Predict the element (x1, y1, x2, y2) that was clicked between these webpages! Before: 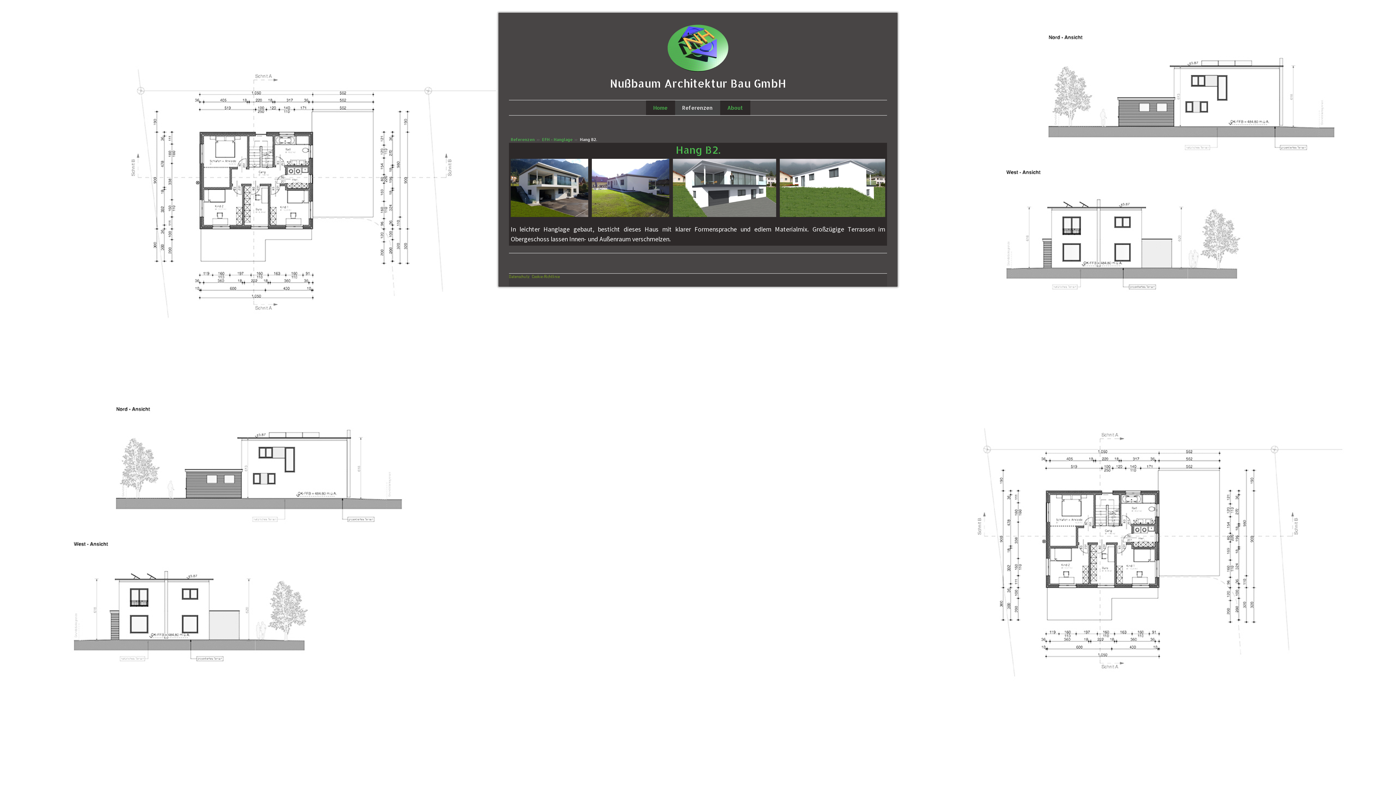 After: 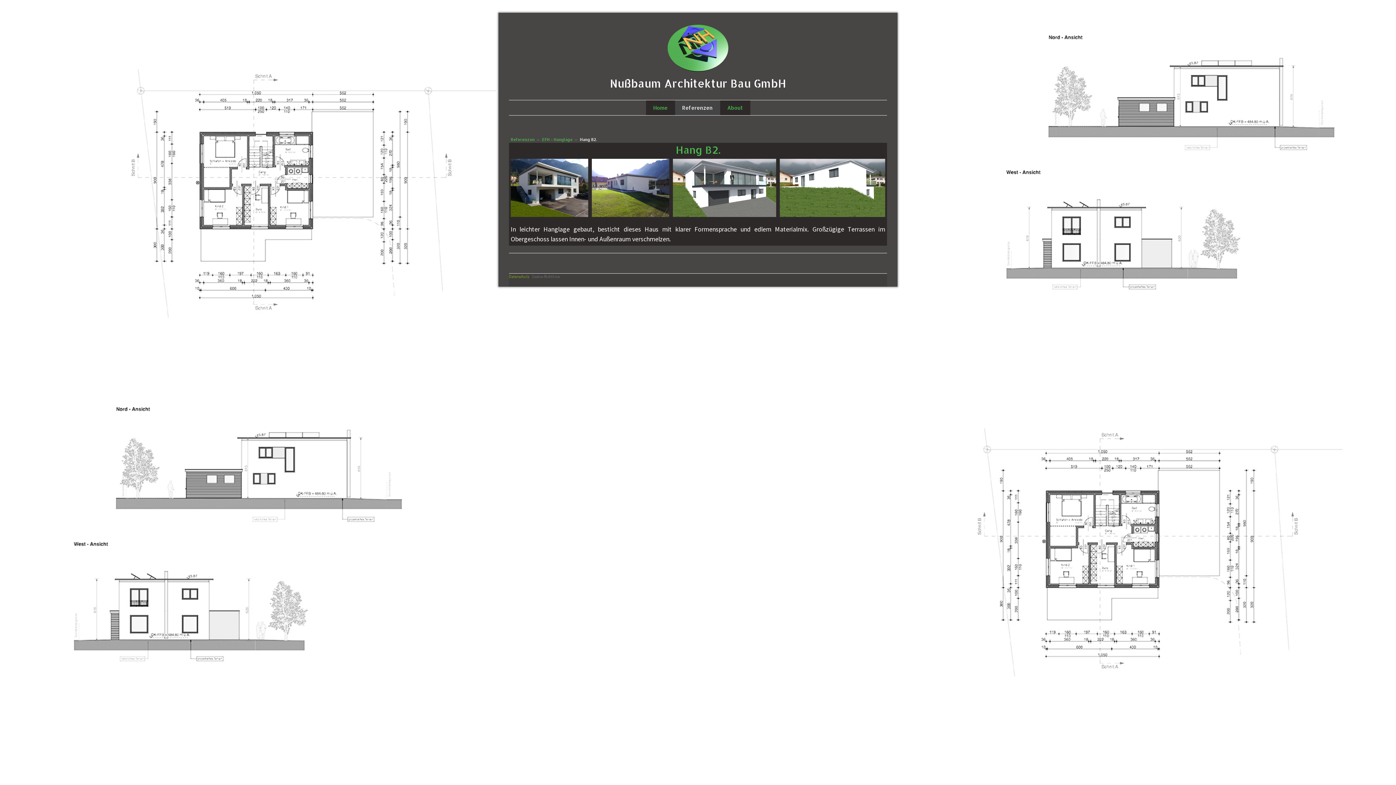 Action: label: Cookie-Richtlinie bbox: (532, 273, 560, 279)